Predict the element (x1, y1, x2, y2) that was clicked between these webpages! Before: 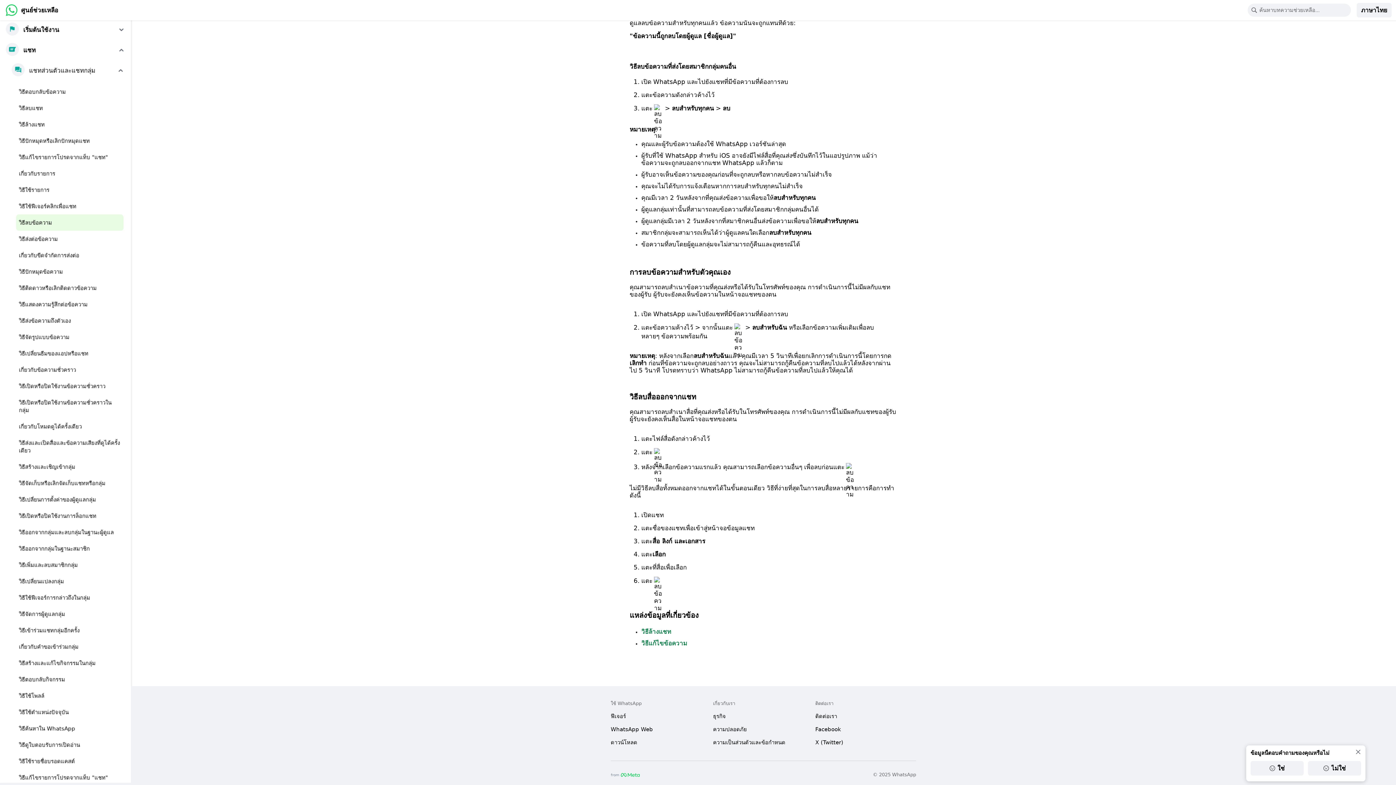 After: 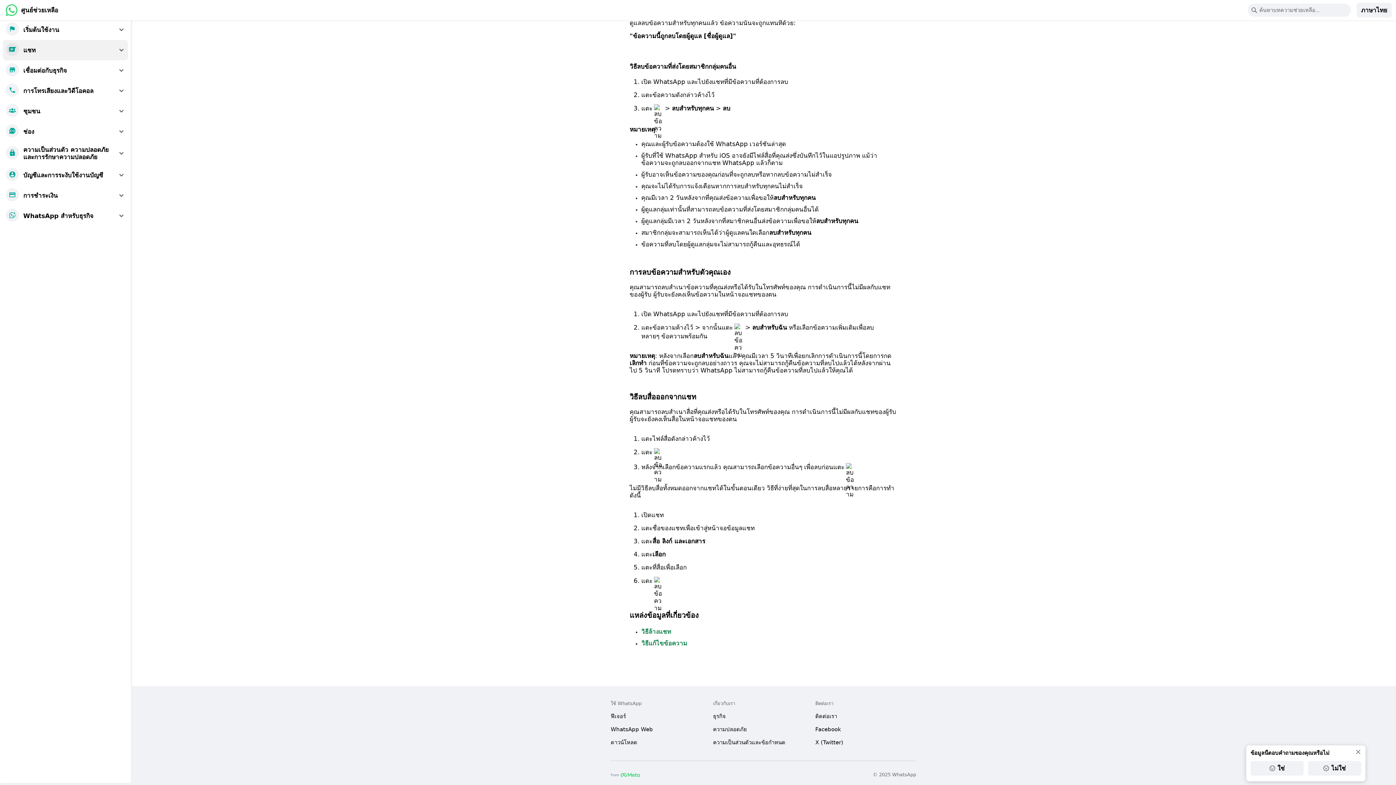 Action: bbox: (2, 42, 128, 62) label: แชท